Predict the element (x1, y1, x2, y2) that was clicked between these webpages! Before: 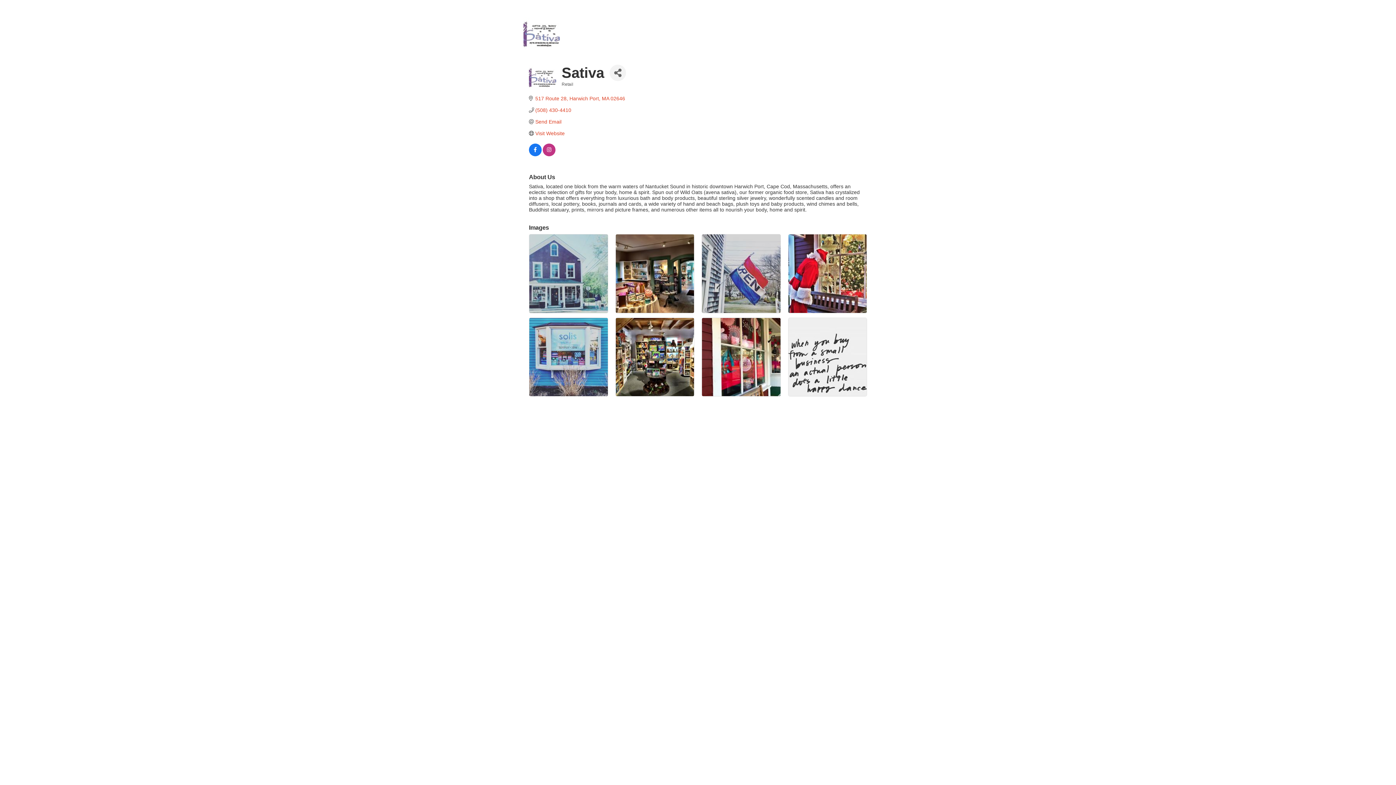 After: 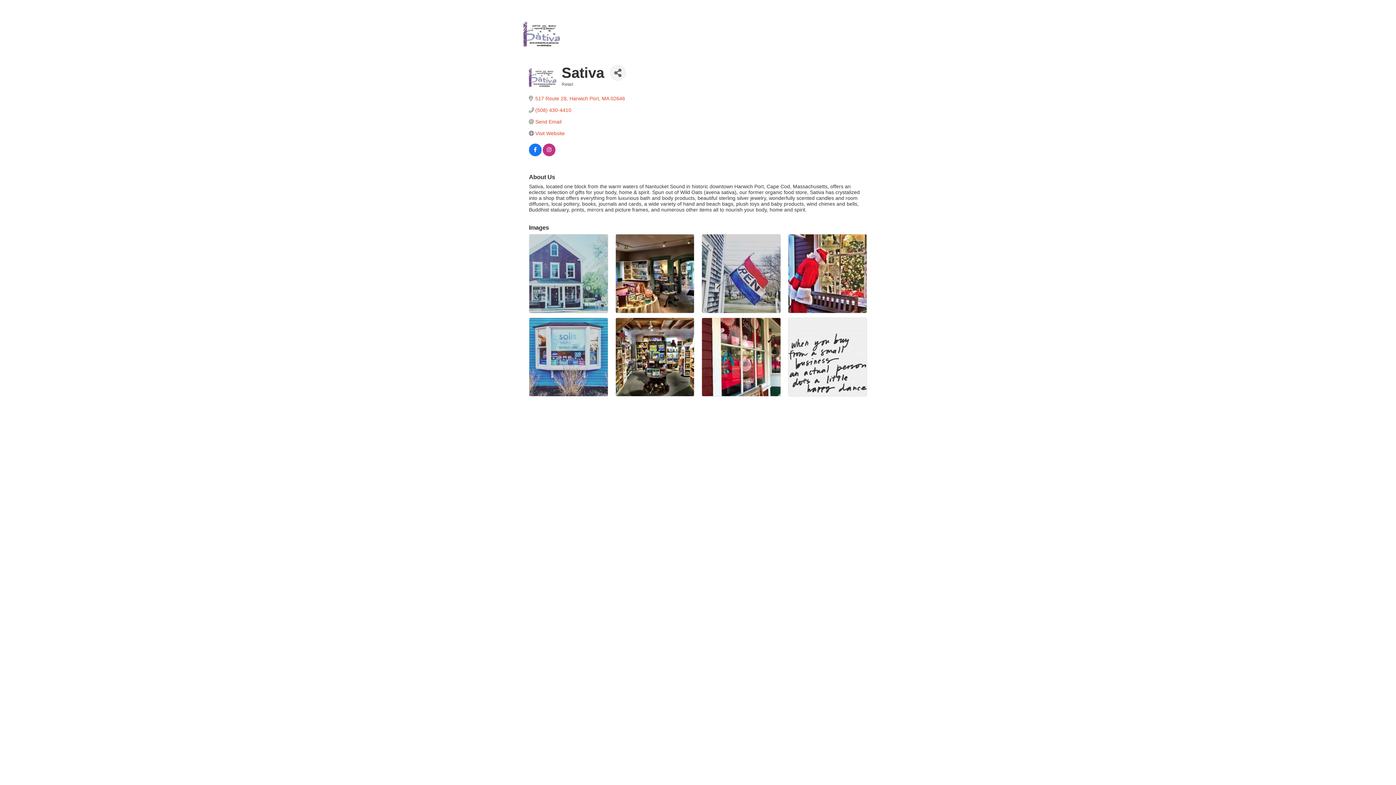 Action: label: Send Email bbox: (535, 118, 561, 124)